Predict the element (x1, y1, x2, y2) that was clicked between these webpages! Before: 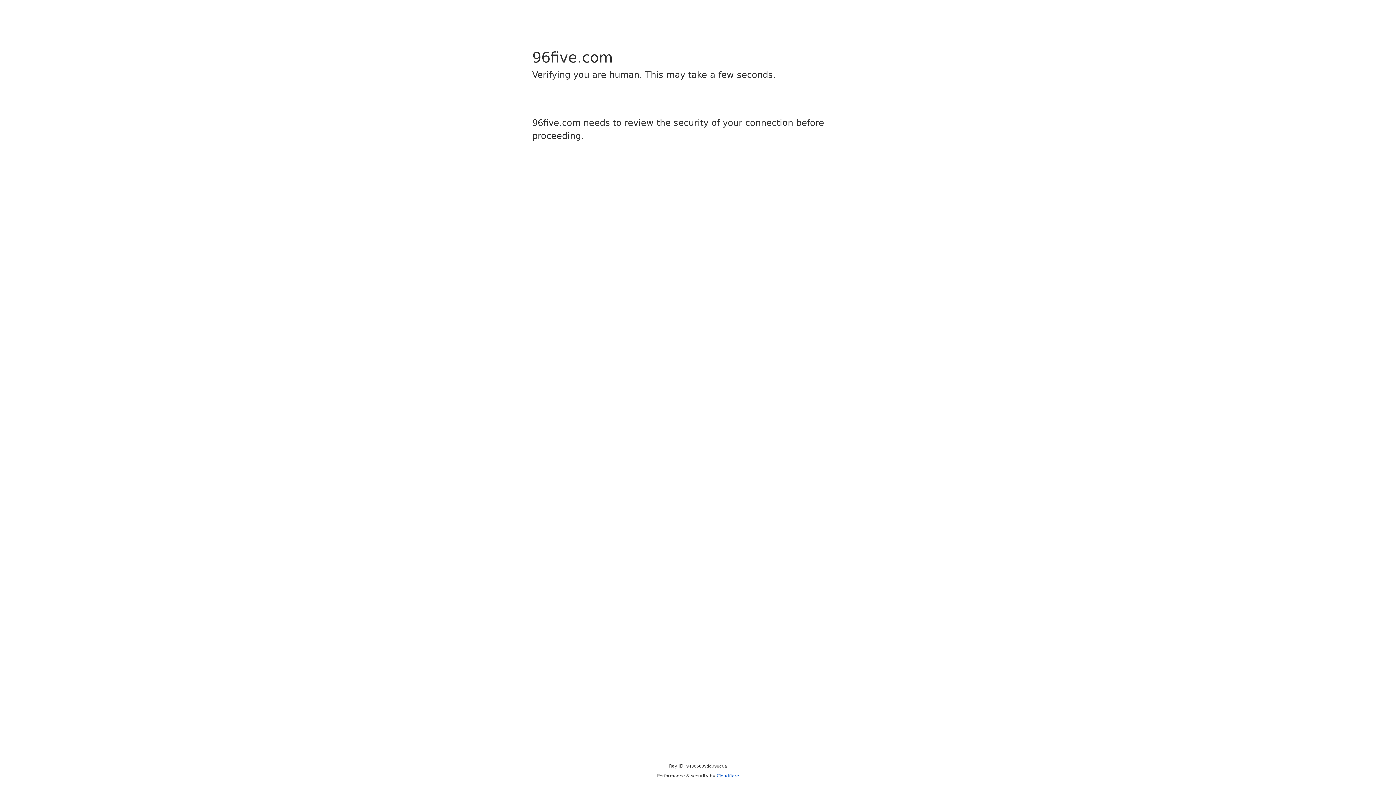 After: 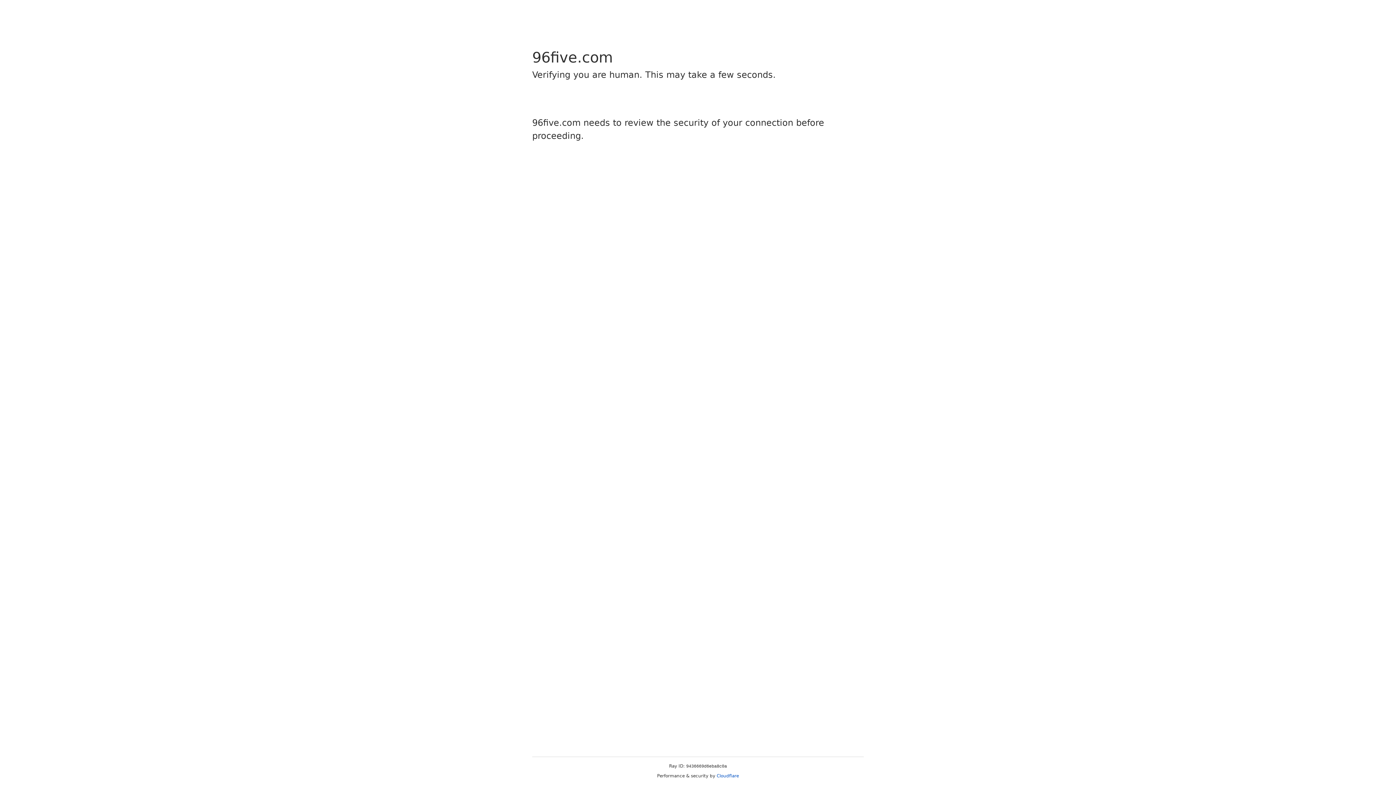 Action: label: Cloudflare bbox: (716, 773, 739, 778)